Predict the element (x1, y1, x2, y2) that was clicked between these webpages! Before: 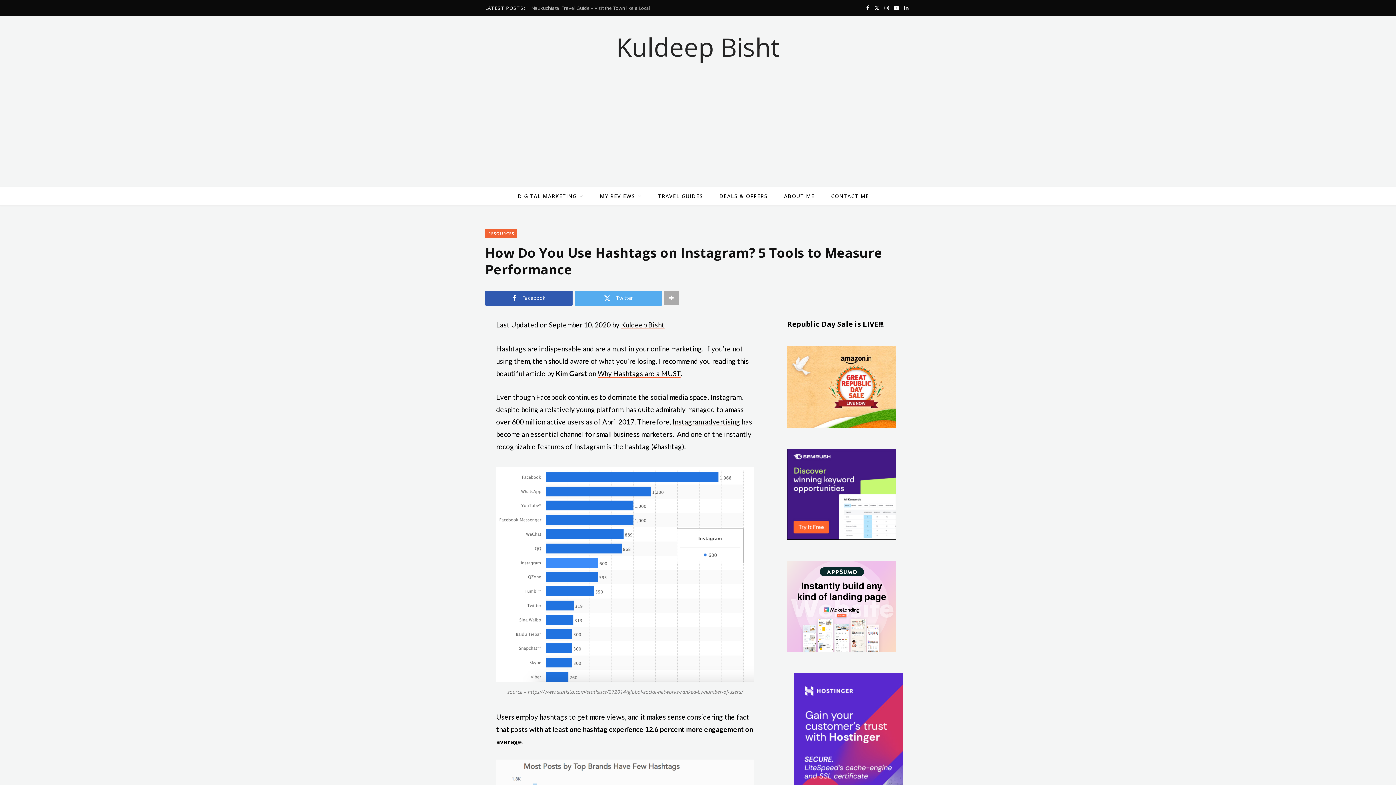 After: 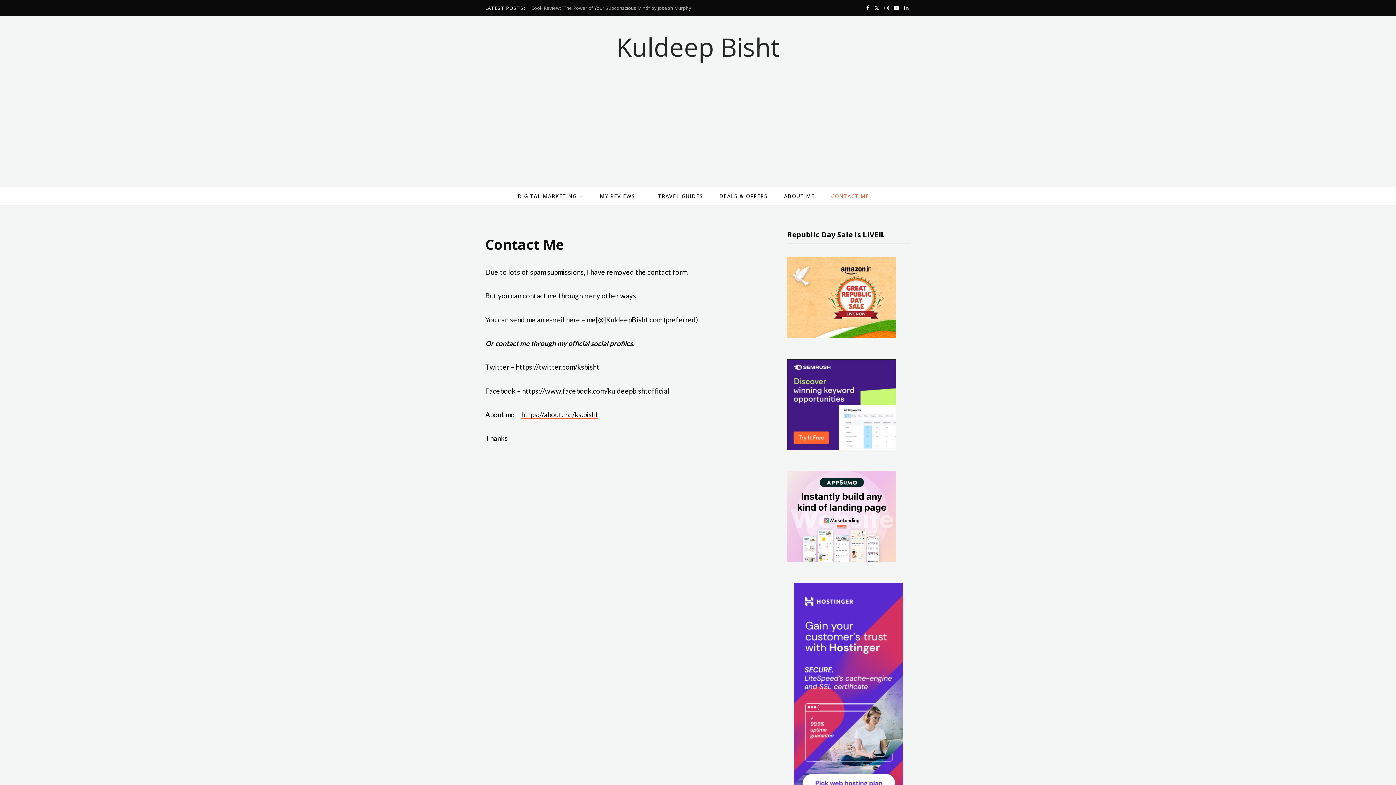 Action: bbox: (824, 186, 876, 205) label: CONTACT ME